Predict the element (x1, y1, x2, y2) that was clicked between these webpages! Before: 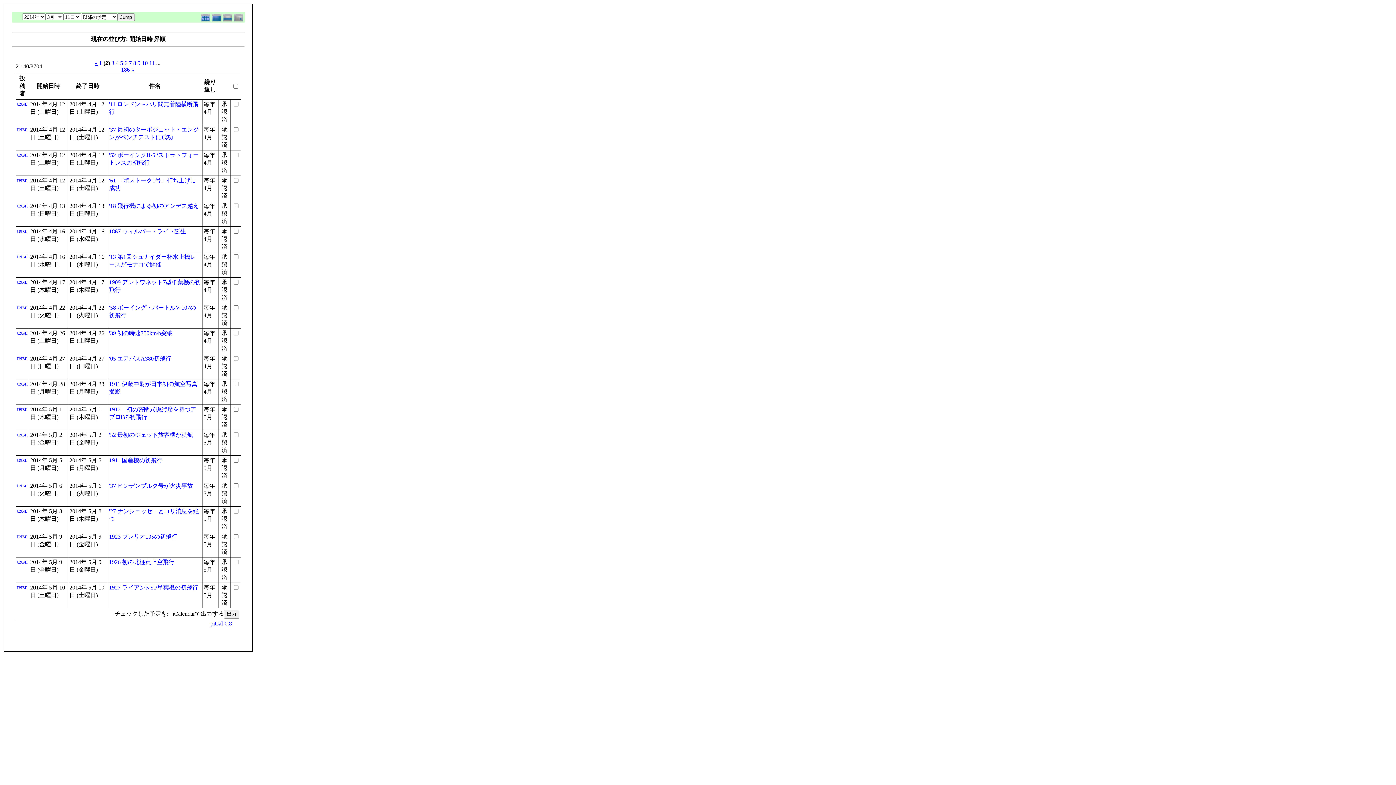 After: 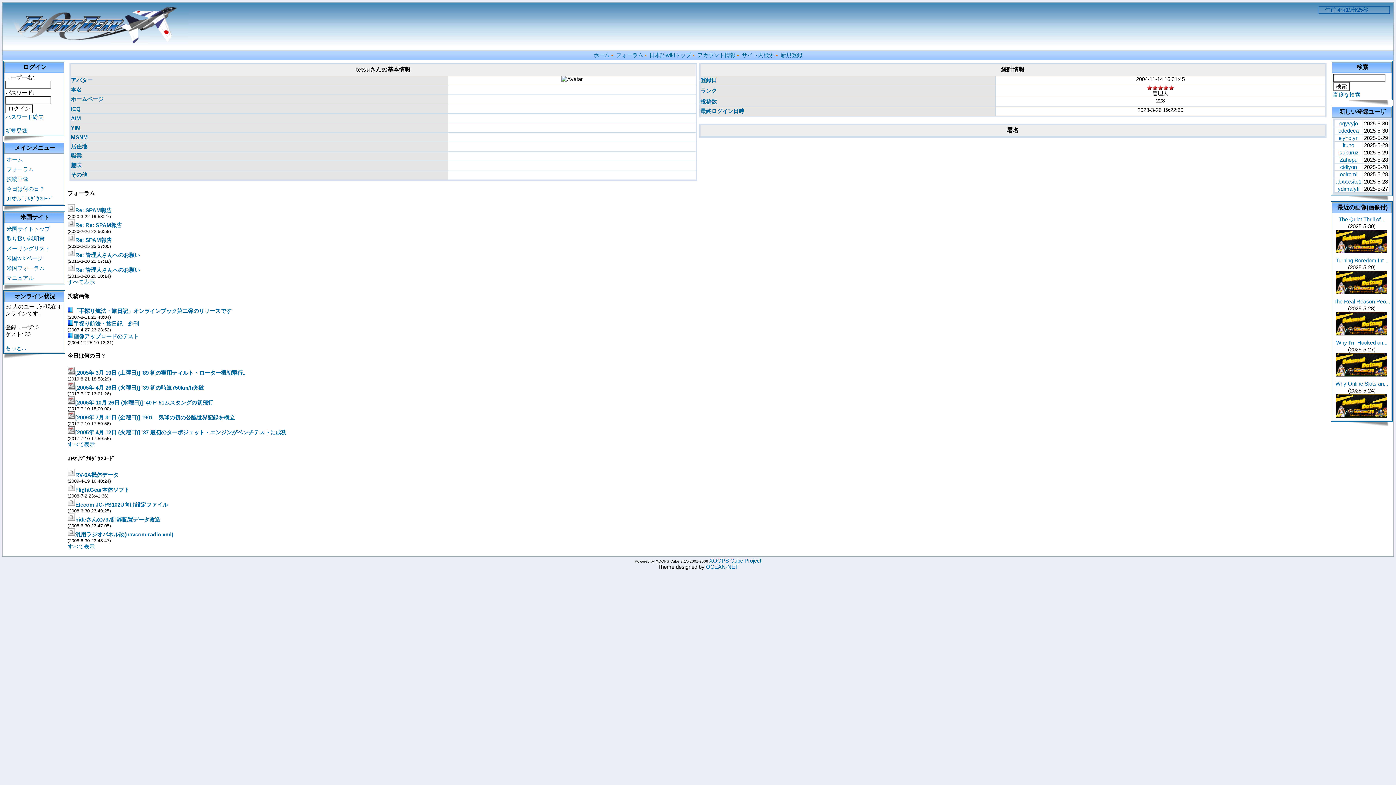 Action: label: tetsu bbox: (17, 380, 27, 386)